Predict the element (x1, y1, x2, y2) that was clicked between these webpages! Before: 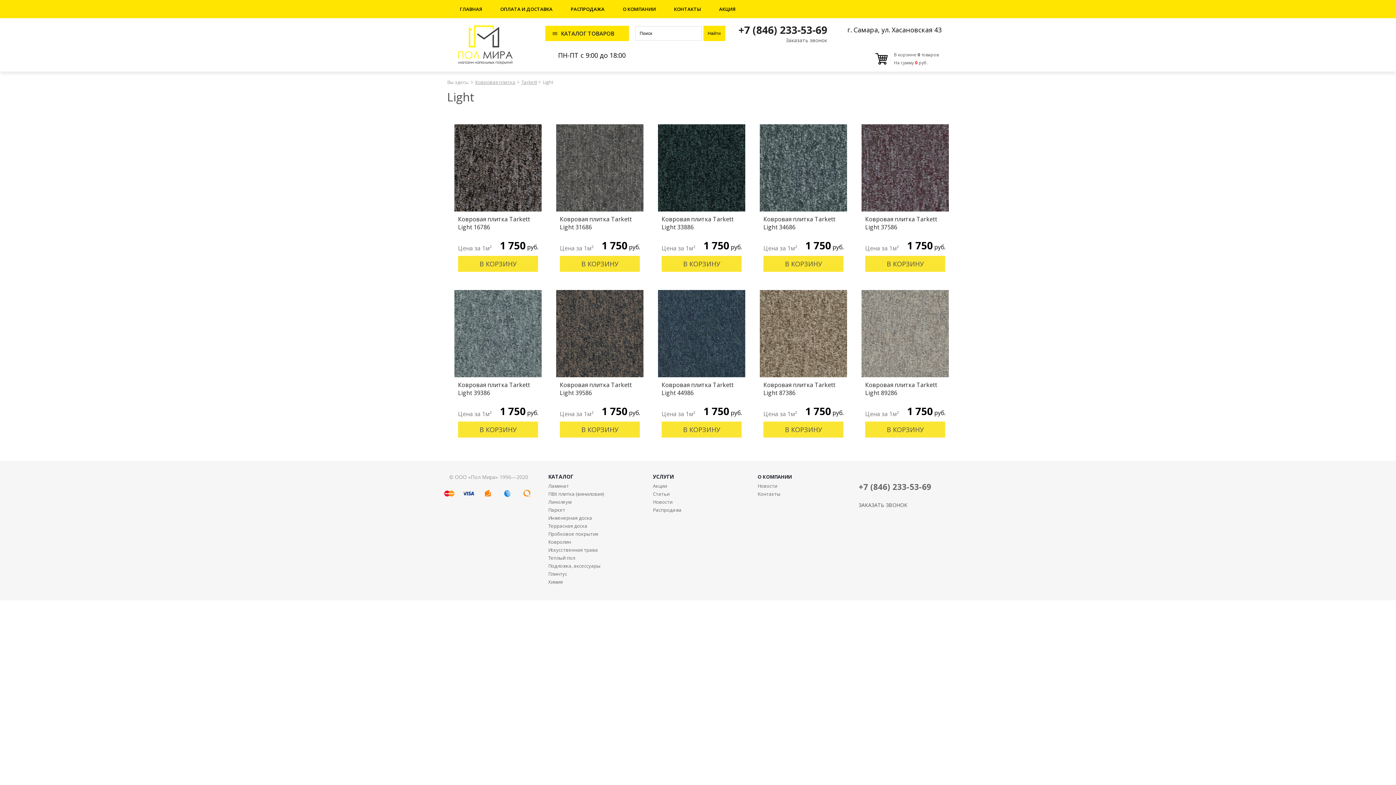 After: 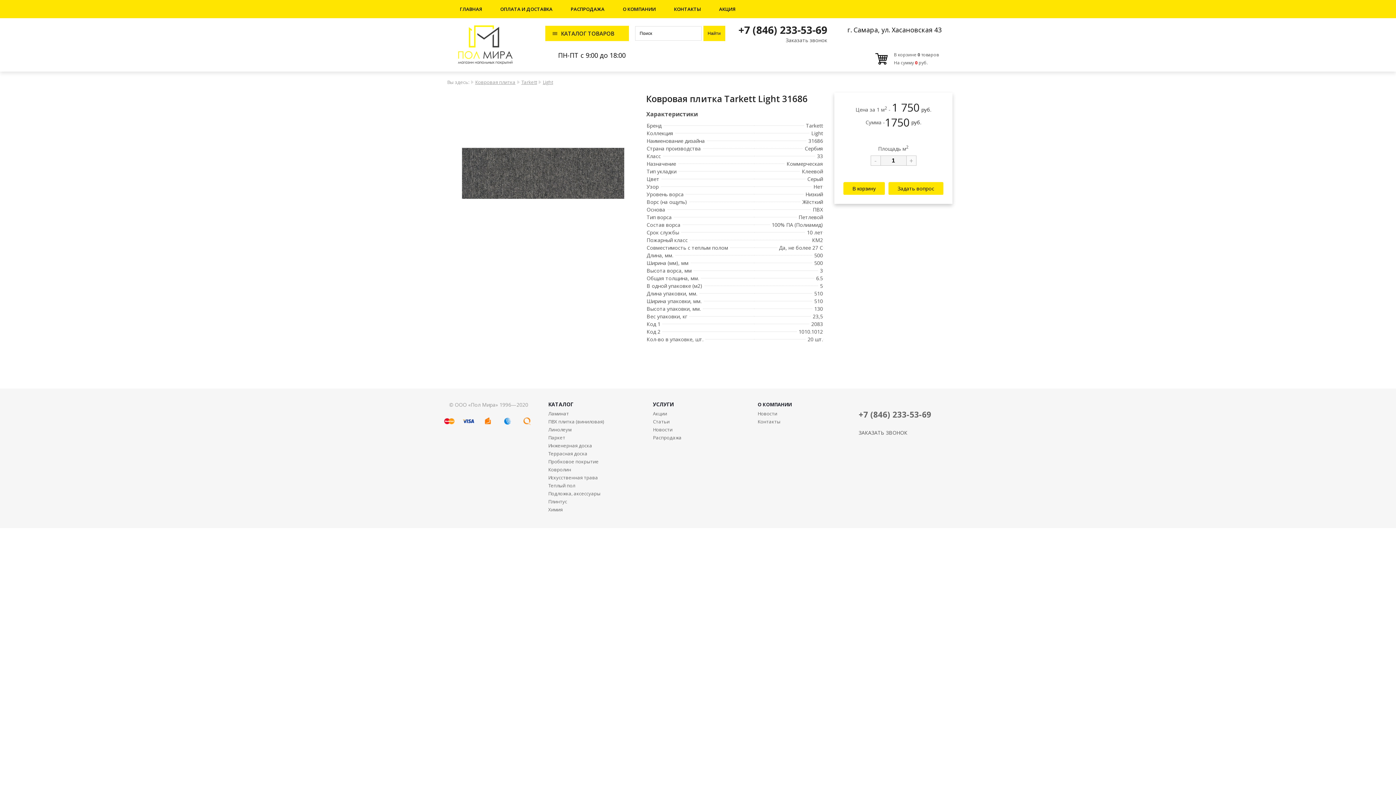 Action: bbox: (556, 211, 643, 234) label: Ковровая плитка Tarkett Light 31686